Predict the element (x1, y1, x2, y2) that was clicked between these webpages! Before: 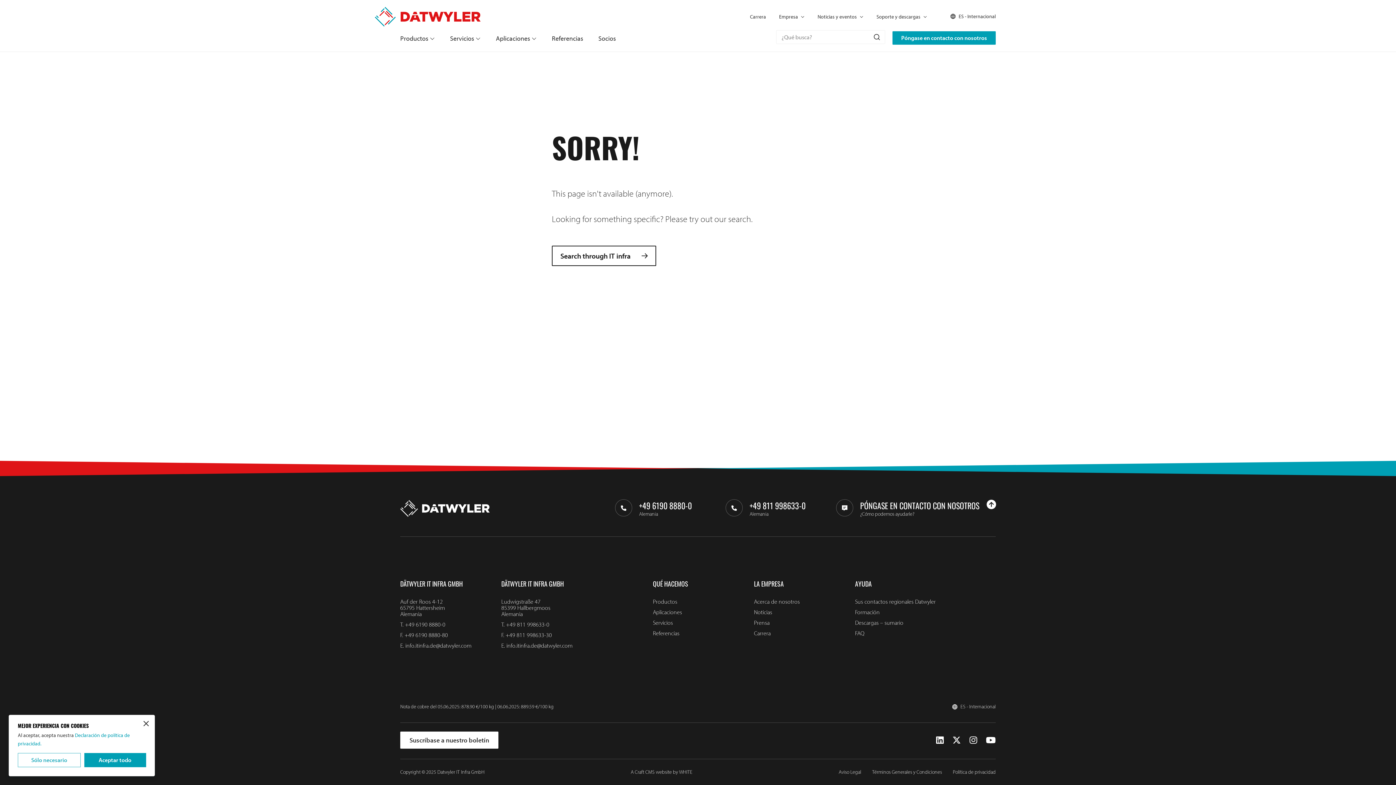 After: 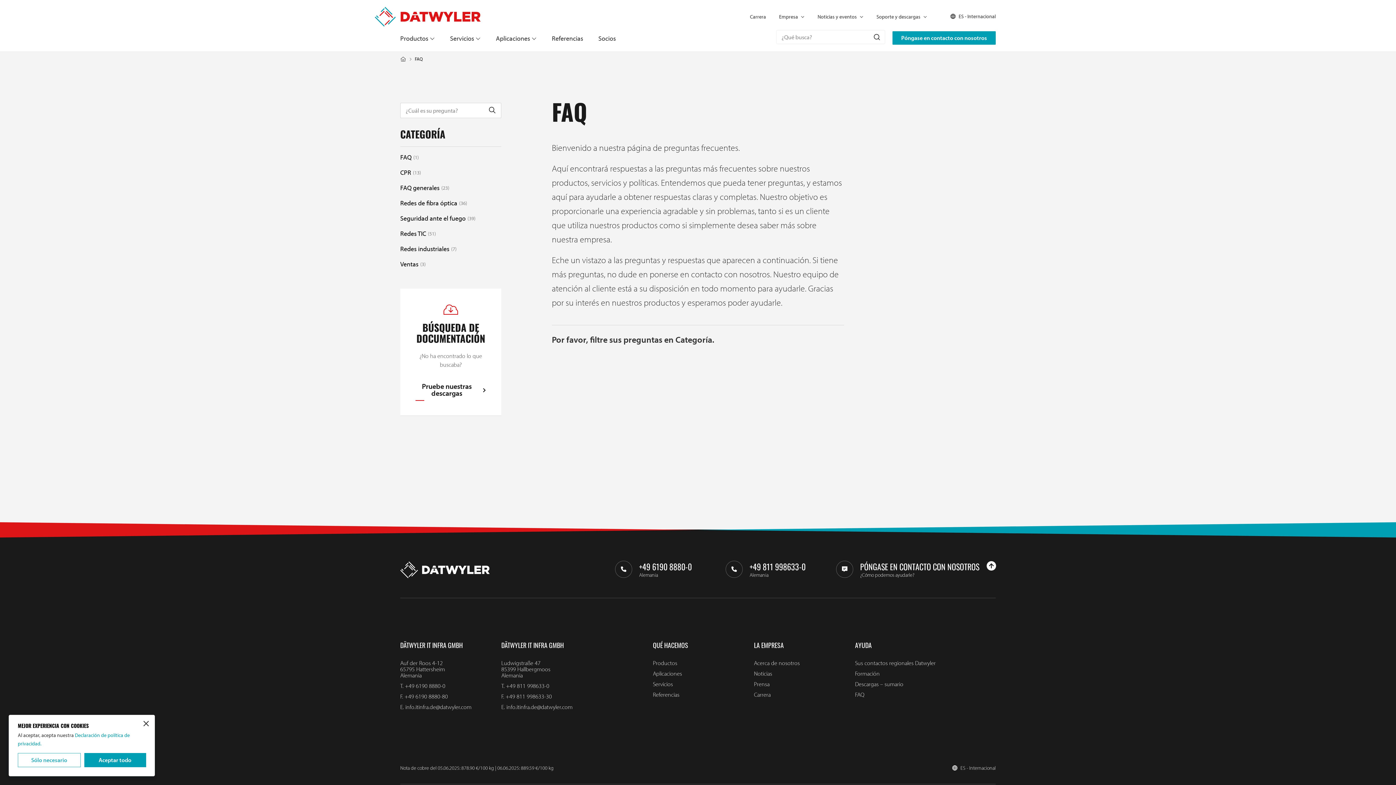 Action: label: FAQ bbox: (855, 629, 864, 637)